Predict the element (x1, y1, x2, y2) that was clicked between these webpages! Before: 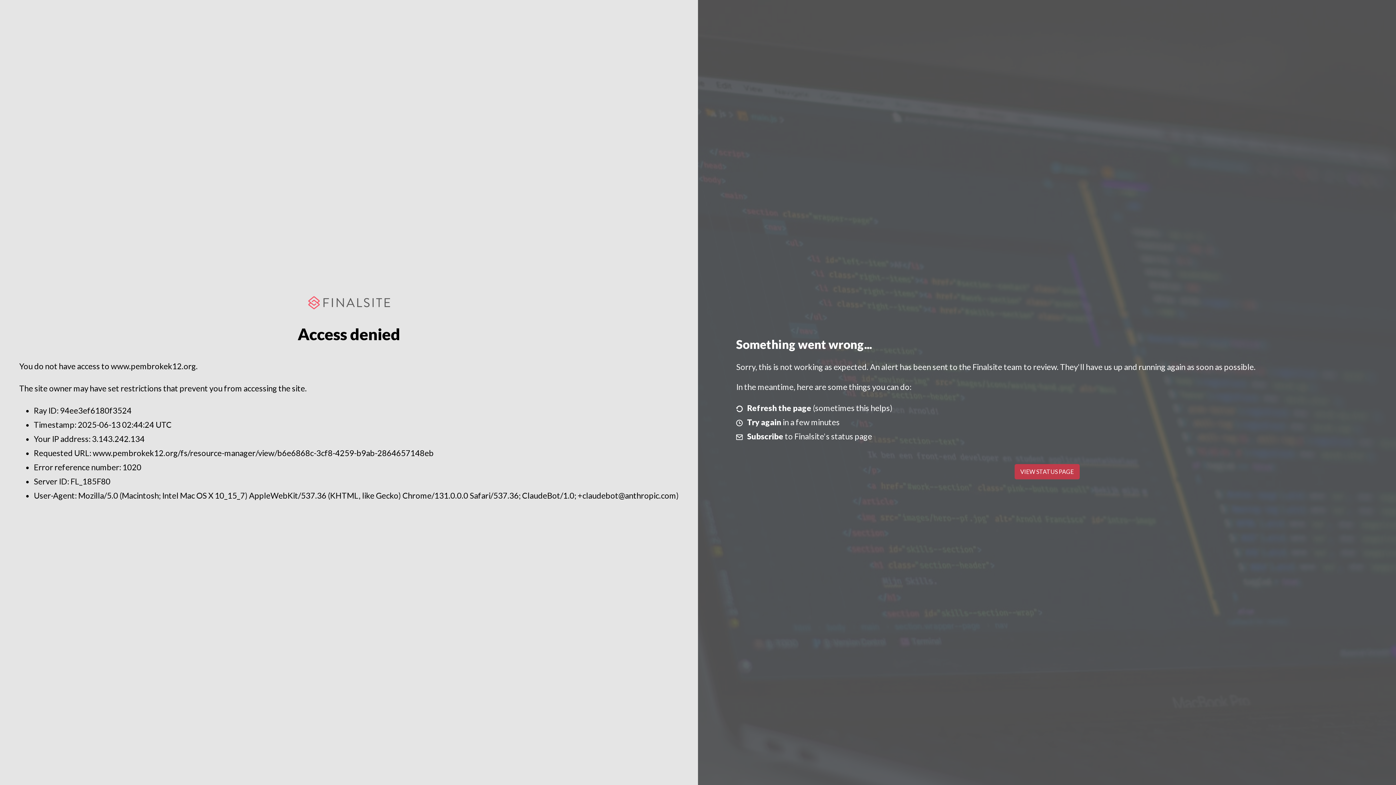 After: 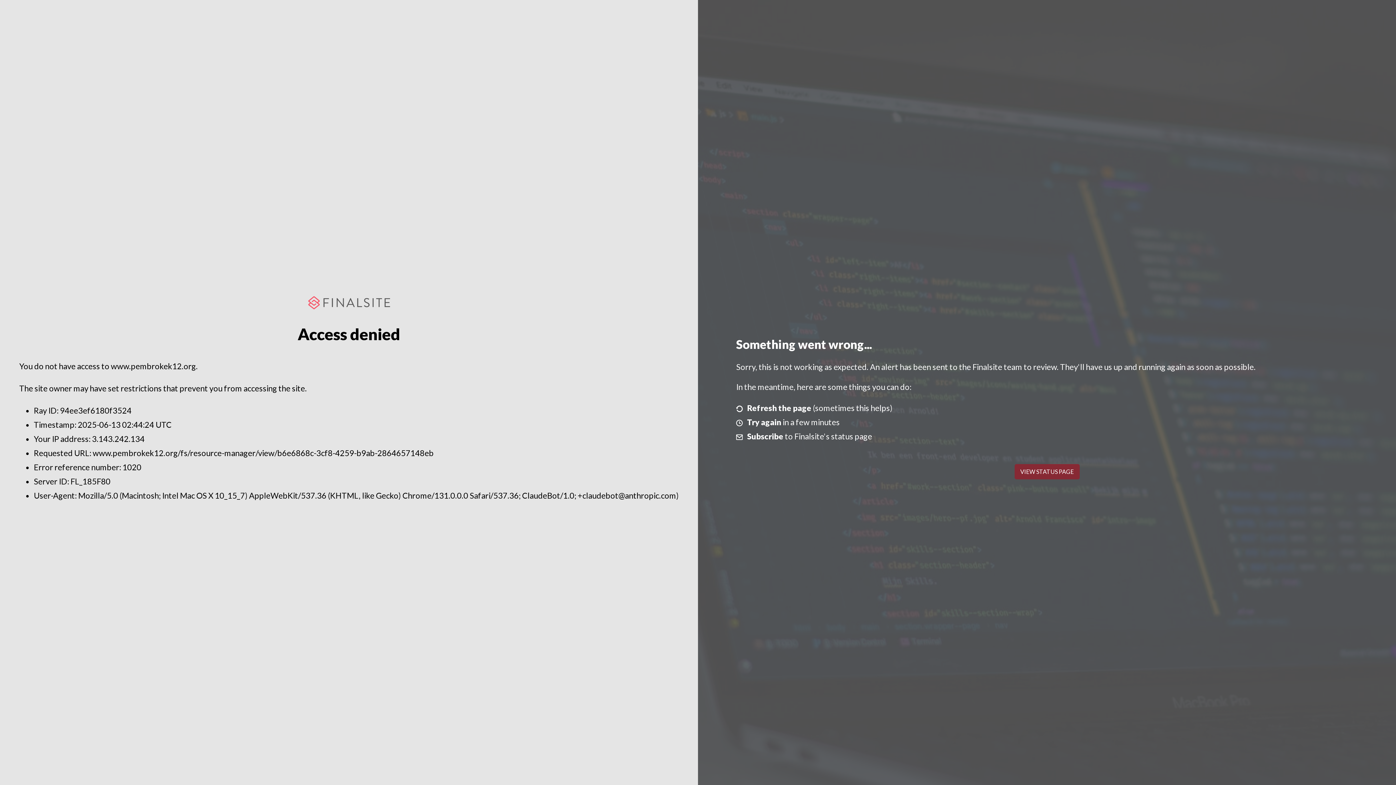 Action: label: VIEW STATUS PAGE bbox: (1014, 464, 1079, 479)